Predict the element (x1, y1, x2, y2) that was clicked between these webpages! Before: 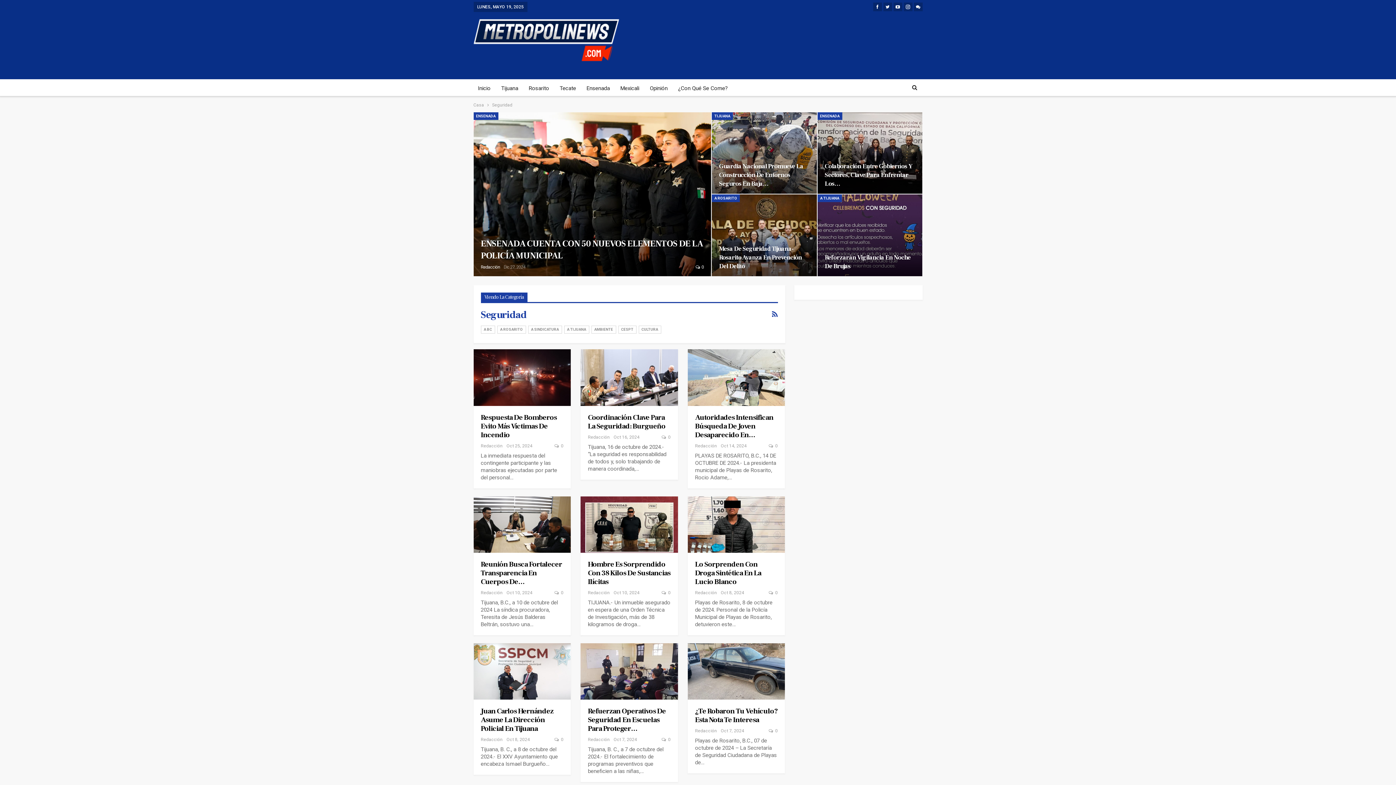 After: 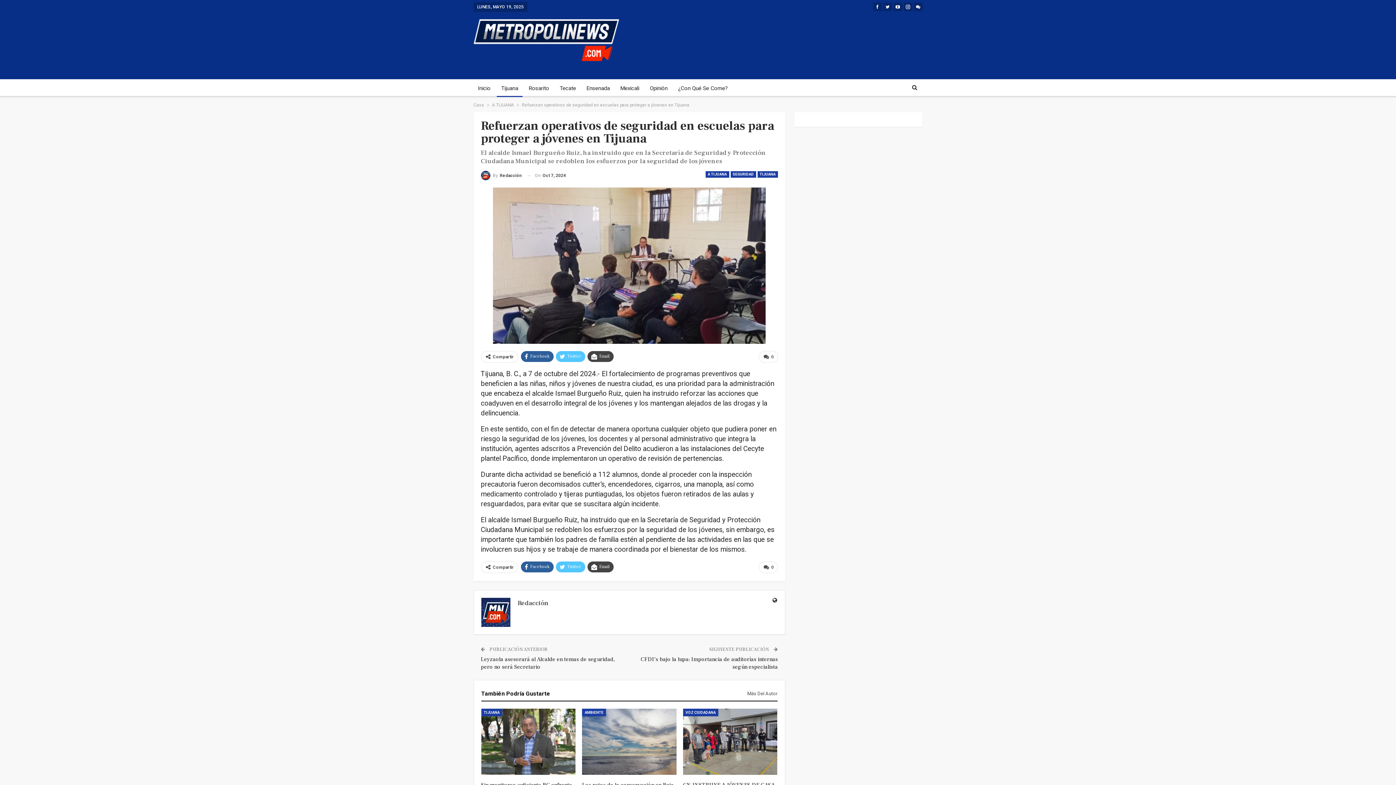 Action: label: Refuerzan Operativos De Seguridad En Escuelas Para Proteger… bbox: (588, 706, 666, 733)